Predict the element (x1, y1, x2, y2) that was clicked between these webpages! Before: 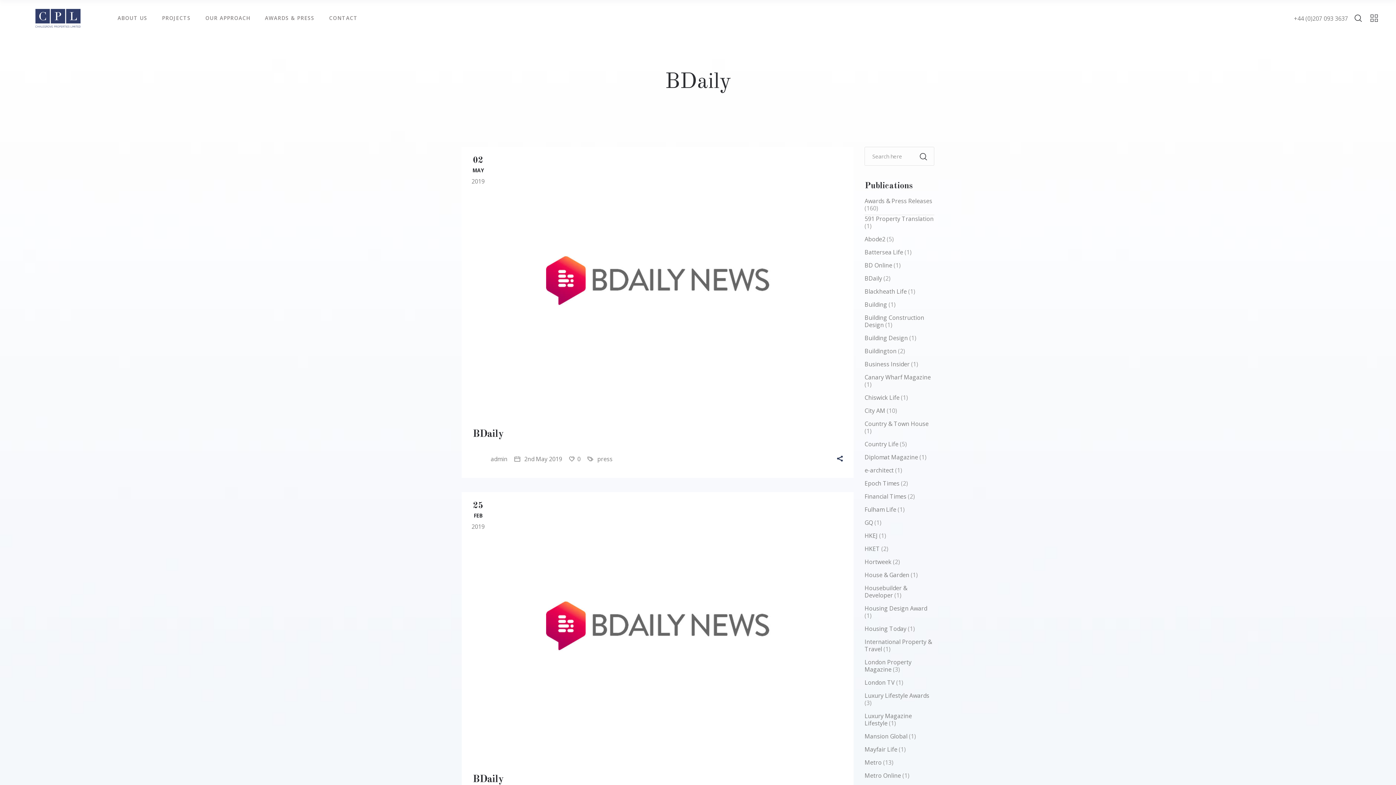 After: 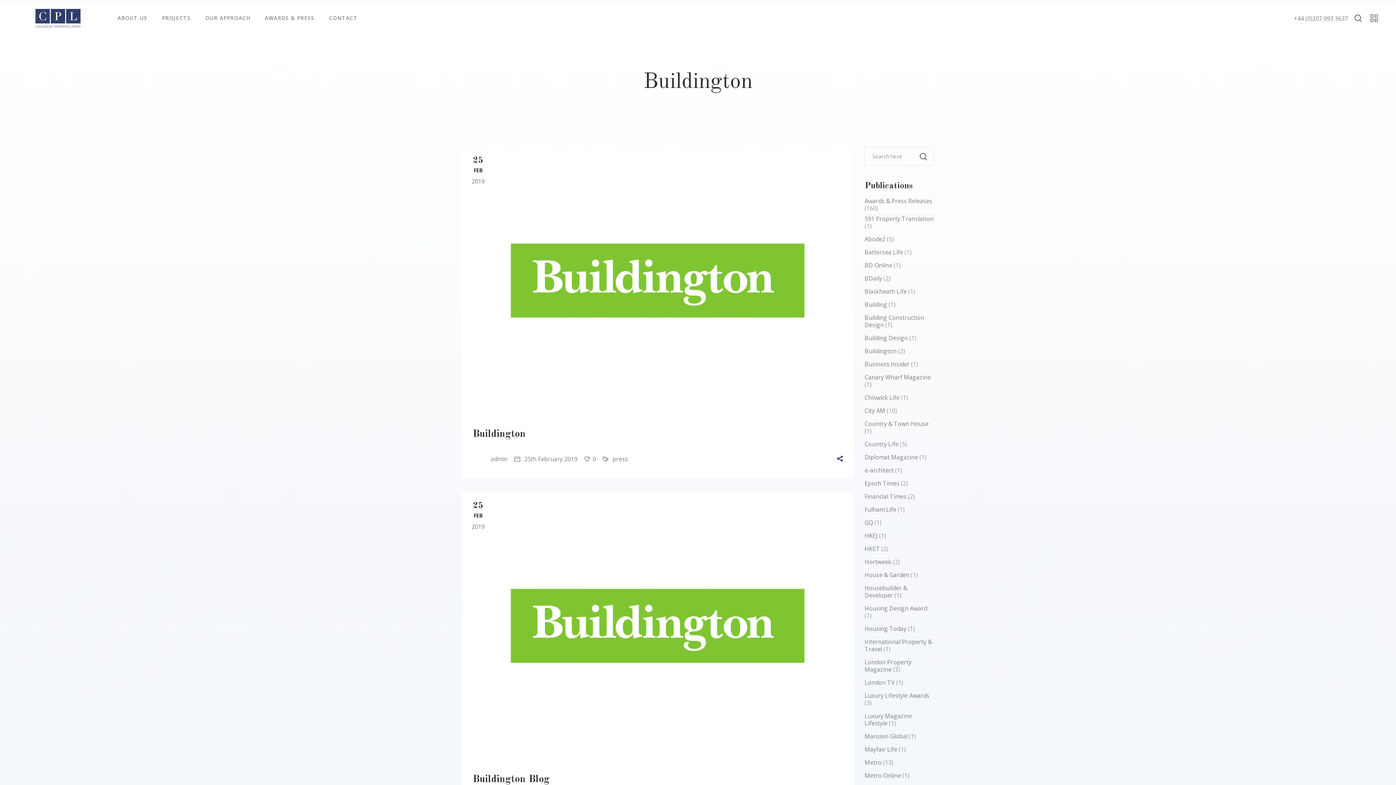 Action: bbox: (864, 347, 896, 355) label: Buildington